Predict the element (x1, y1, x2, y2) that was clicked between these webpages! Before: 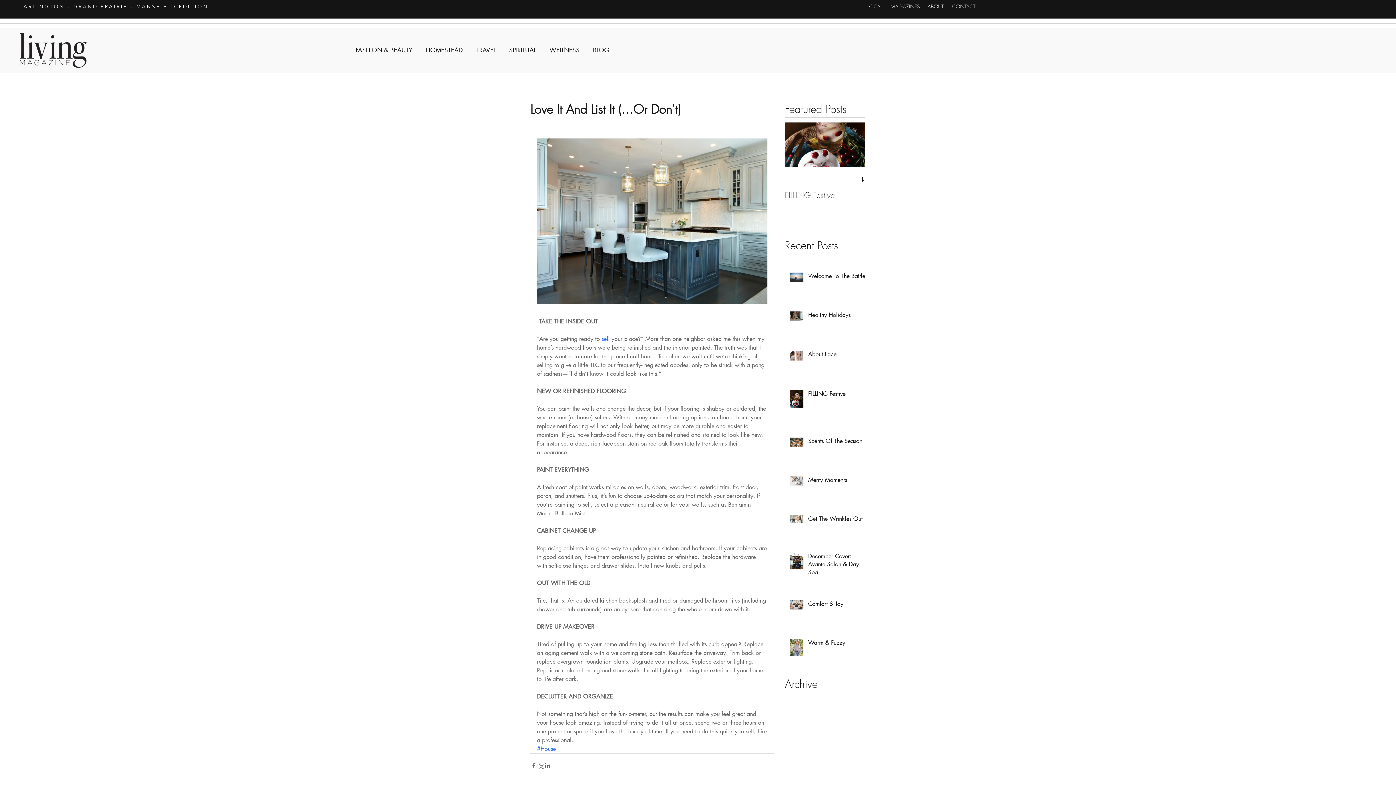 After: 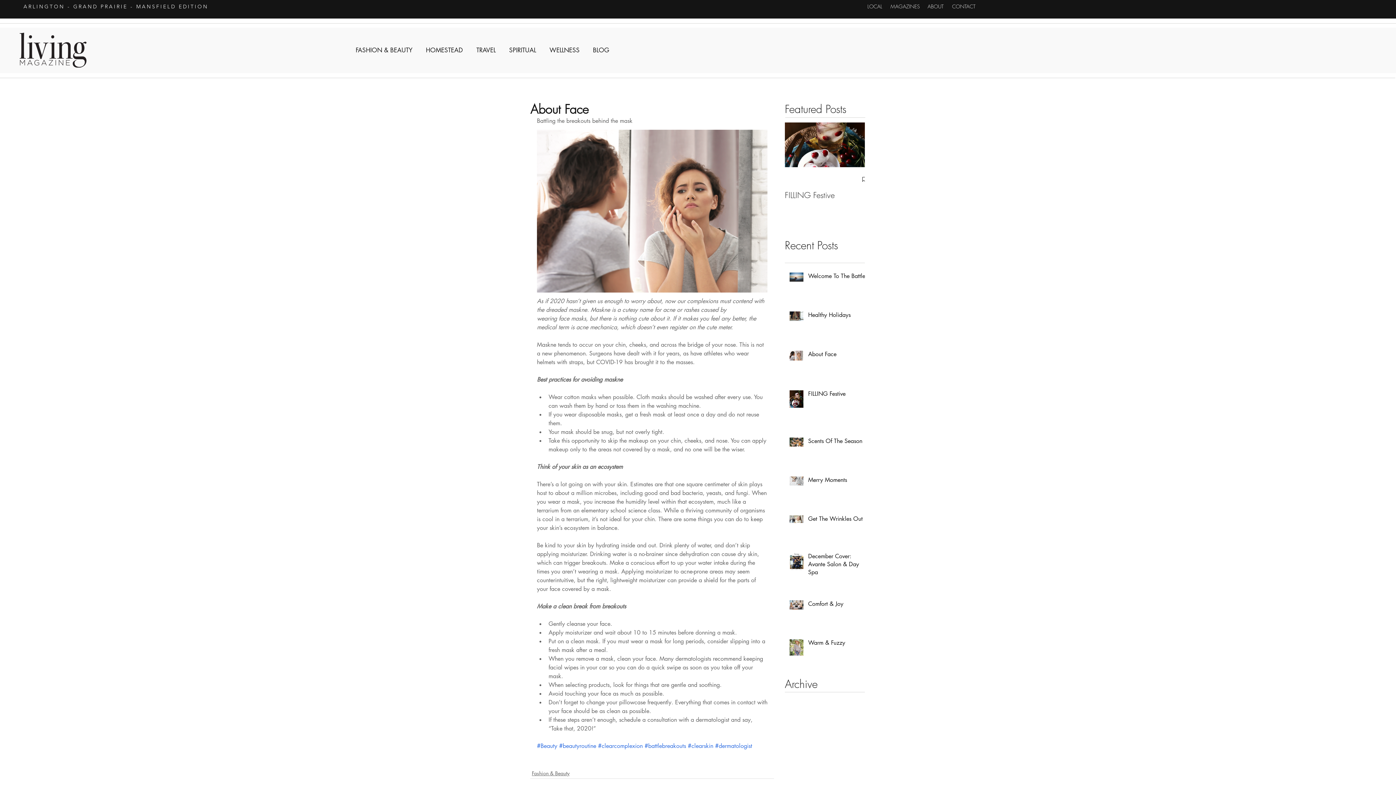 Action: label: About Face bbox: (808, 350, 869, 361)